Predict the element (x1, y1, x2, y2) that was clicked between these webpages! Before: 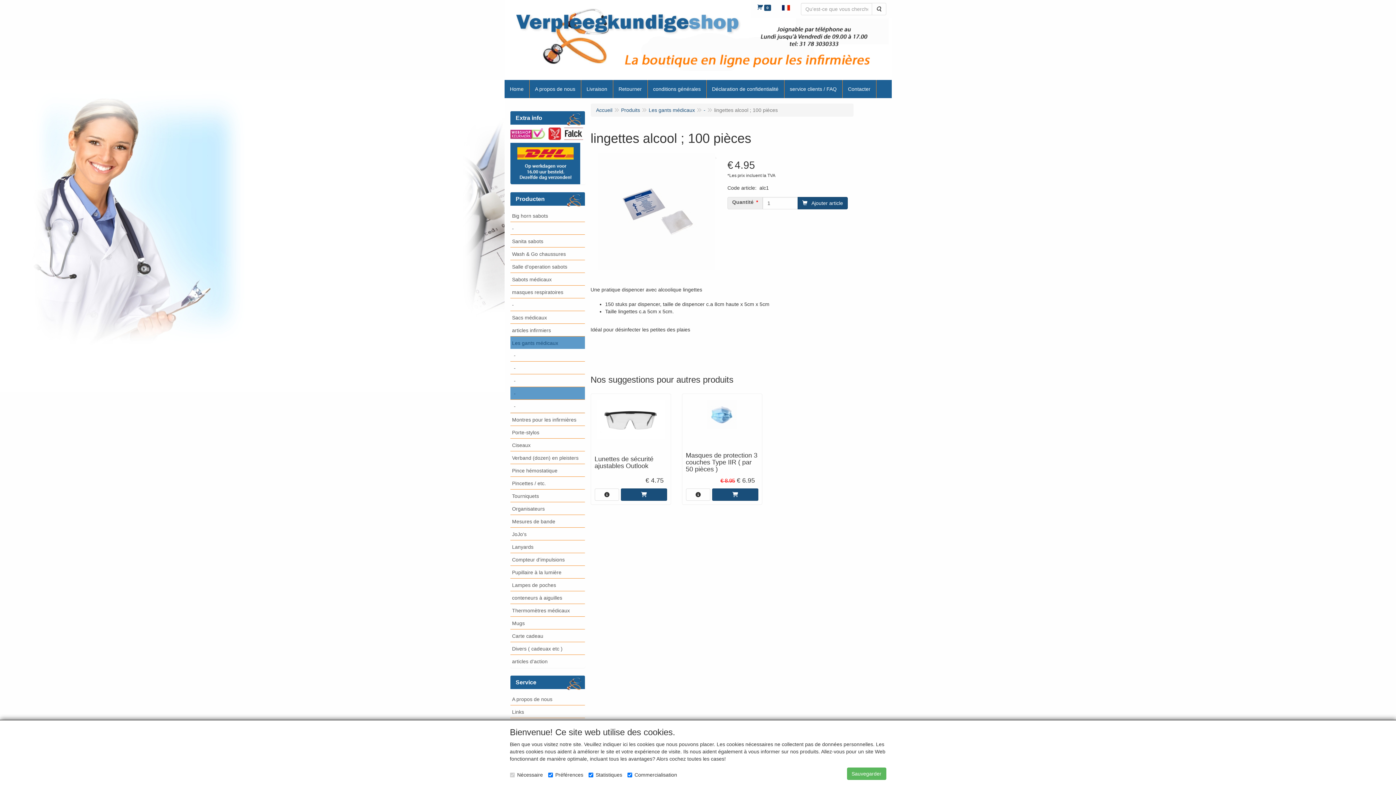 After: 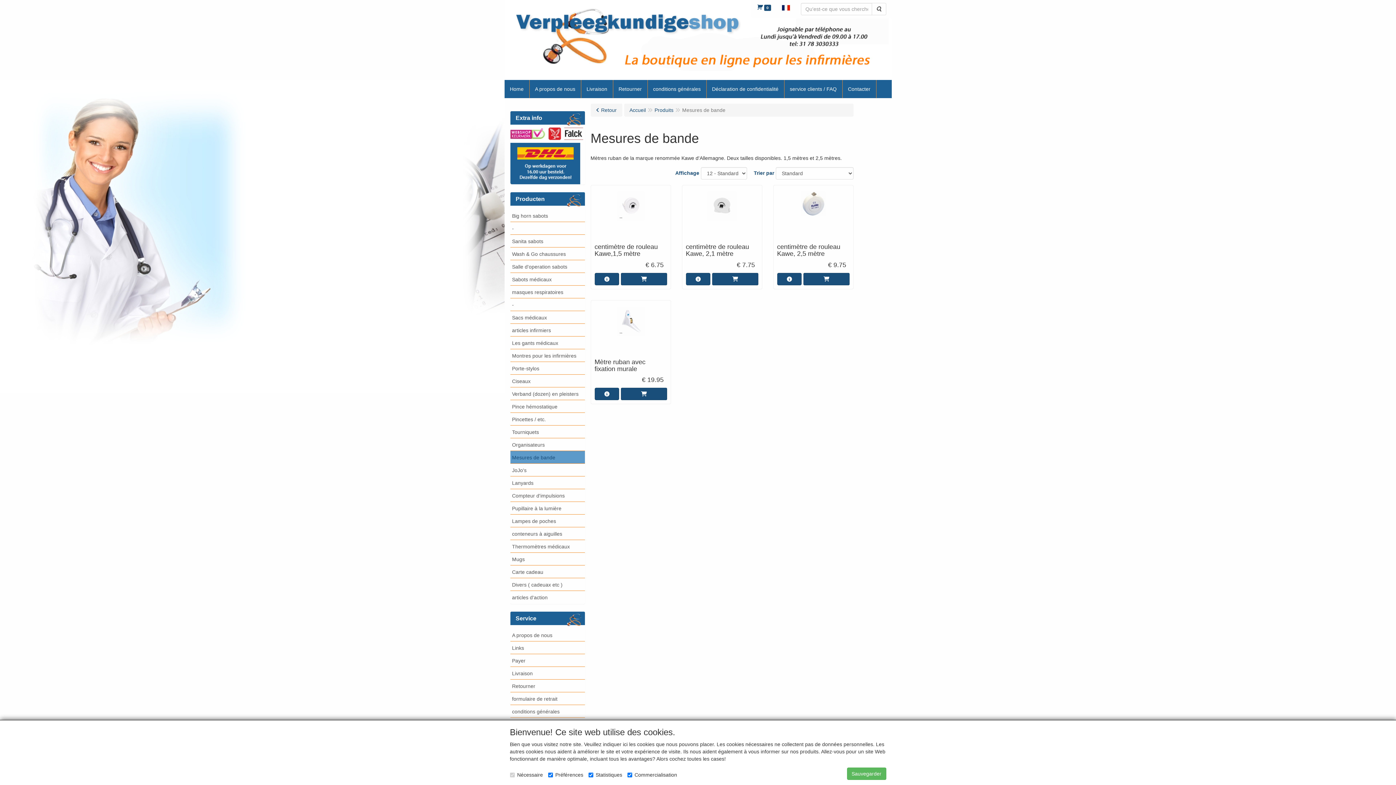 Action: label: Mesures de bande bbox: (510, 514, 584, 528)